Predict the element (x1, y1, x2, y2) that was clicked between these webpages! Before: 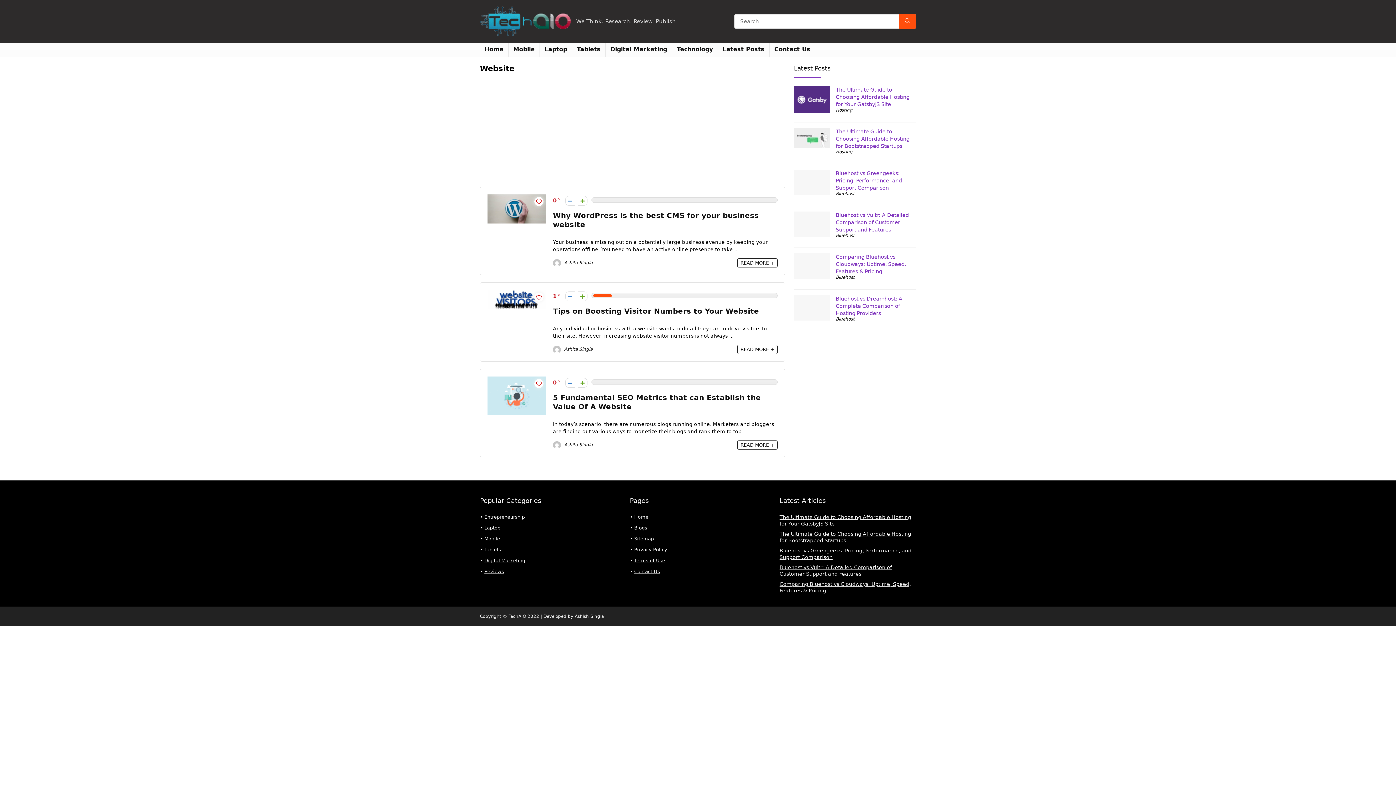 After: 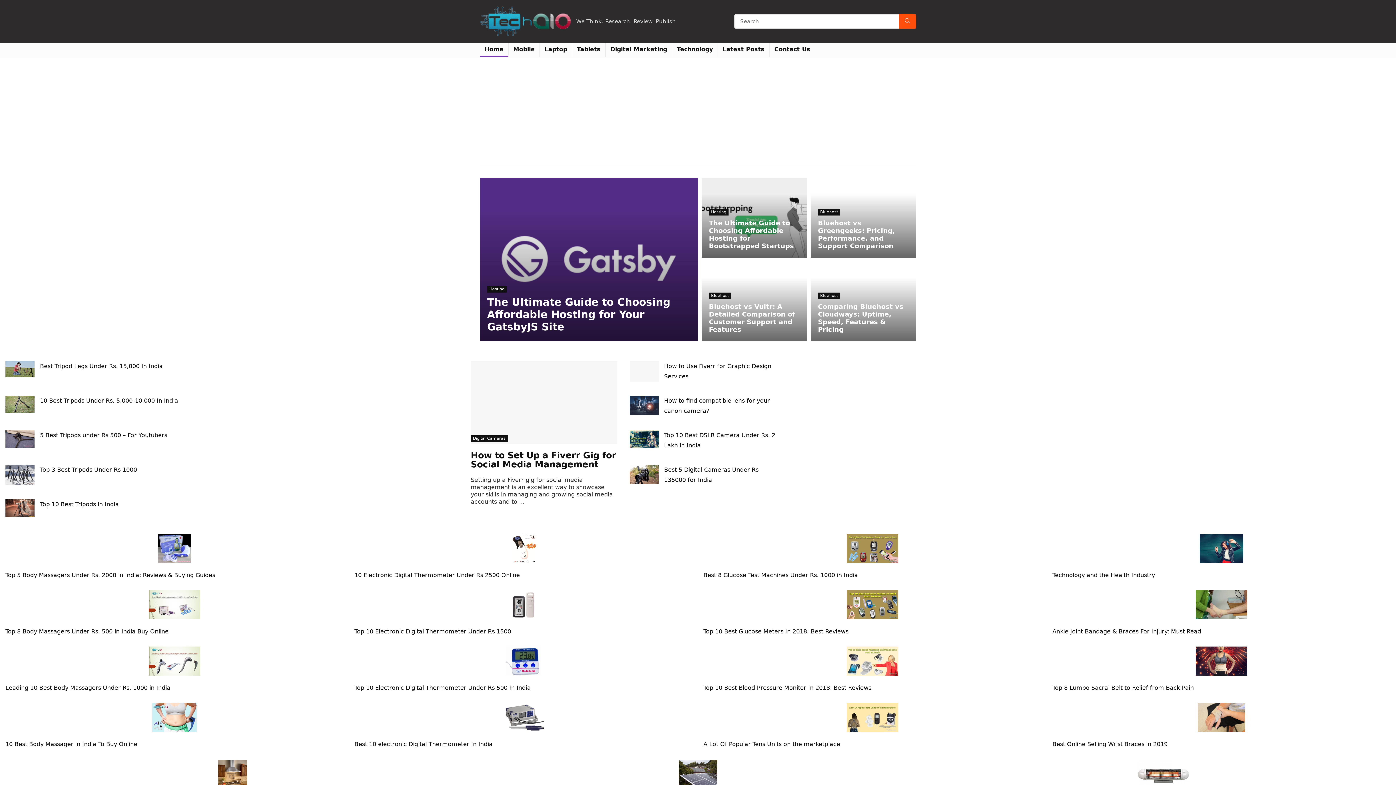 Action: label: Home bbox: (480, 42, 508, 56)